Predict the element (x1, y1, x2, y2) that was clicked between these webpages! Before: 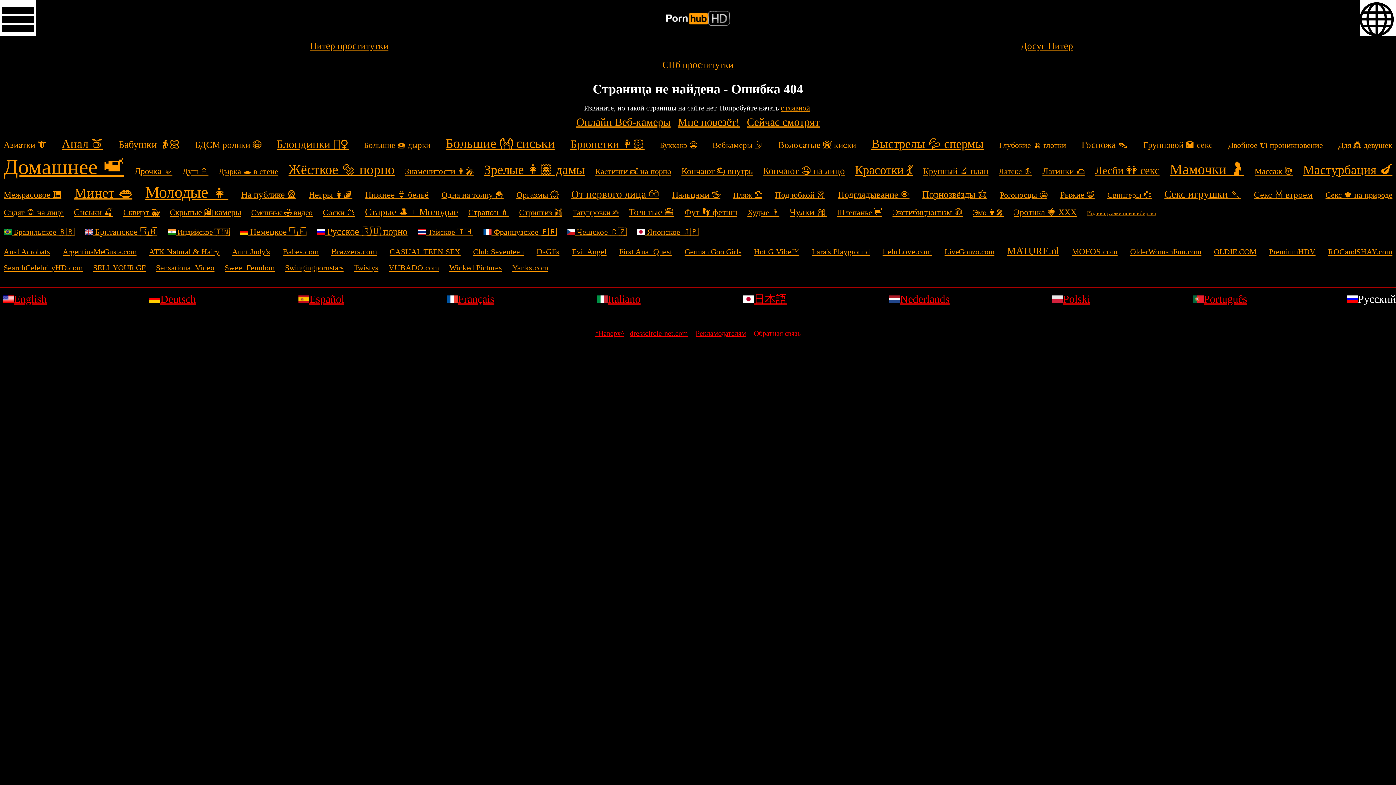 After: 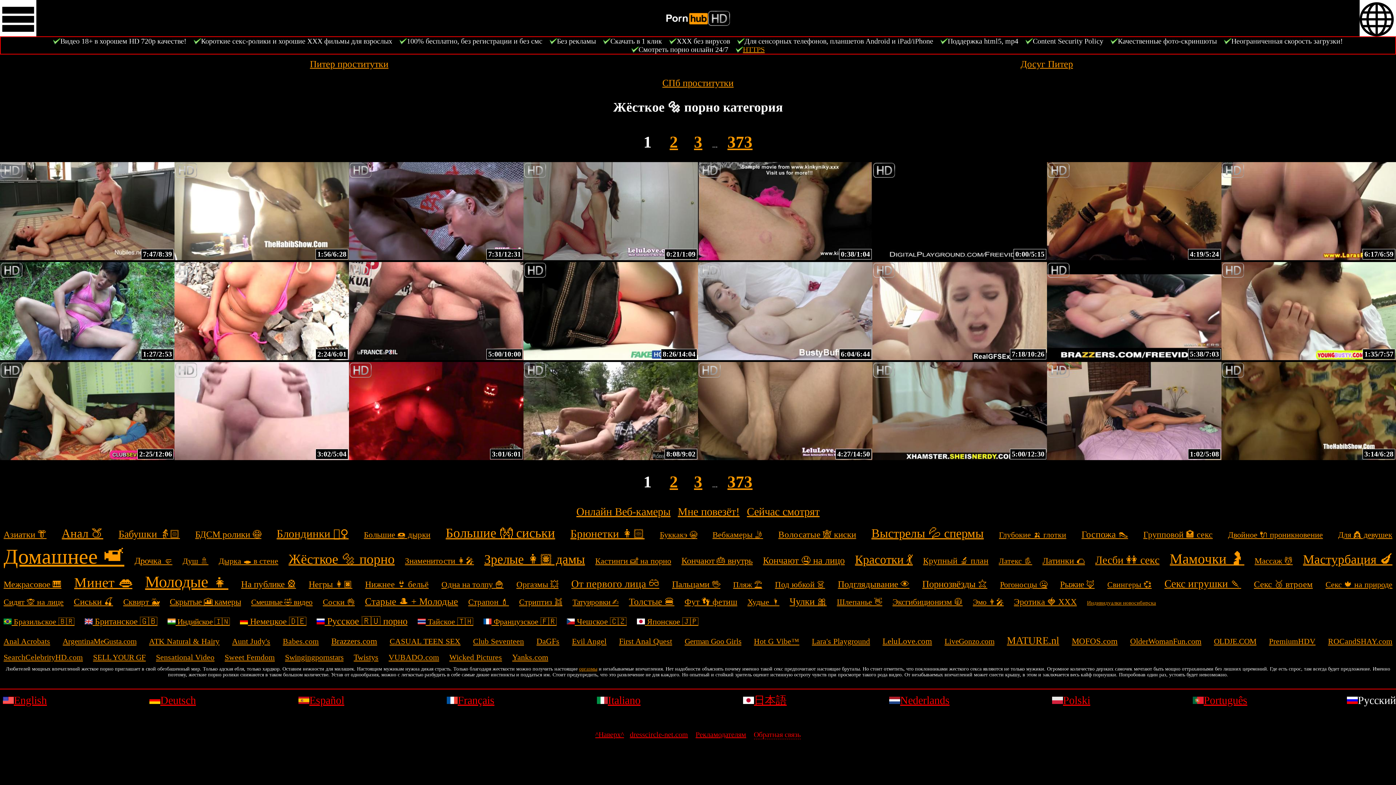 Action: label: Жёсткое 🔩 порно bbox: (288, 162, 394, 177)